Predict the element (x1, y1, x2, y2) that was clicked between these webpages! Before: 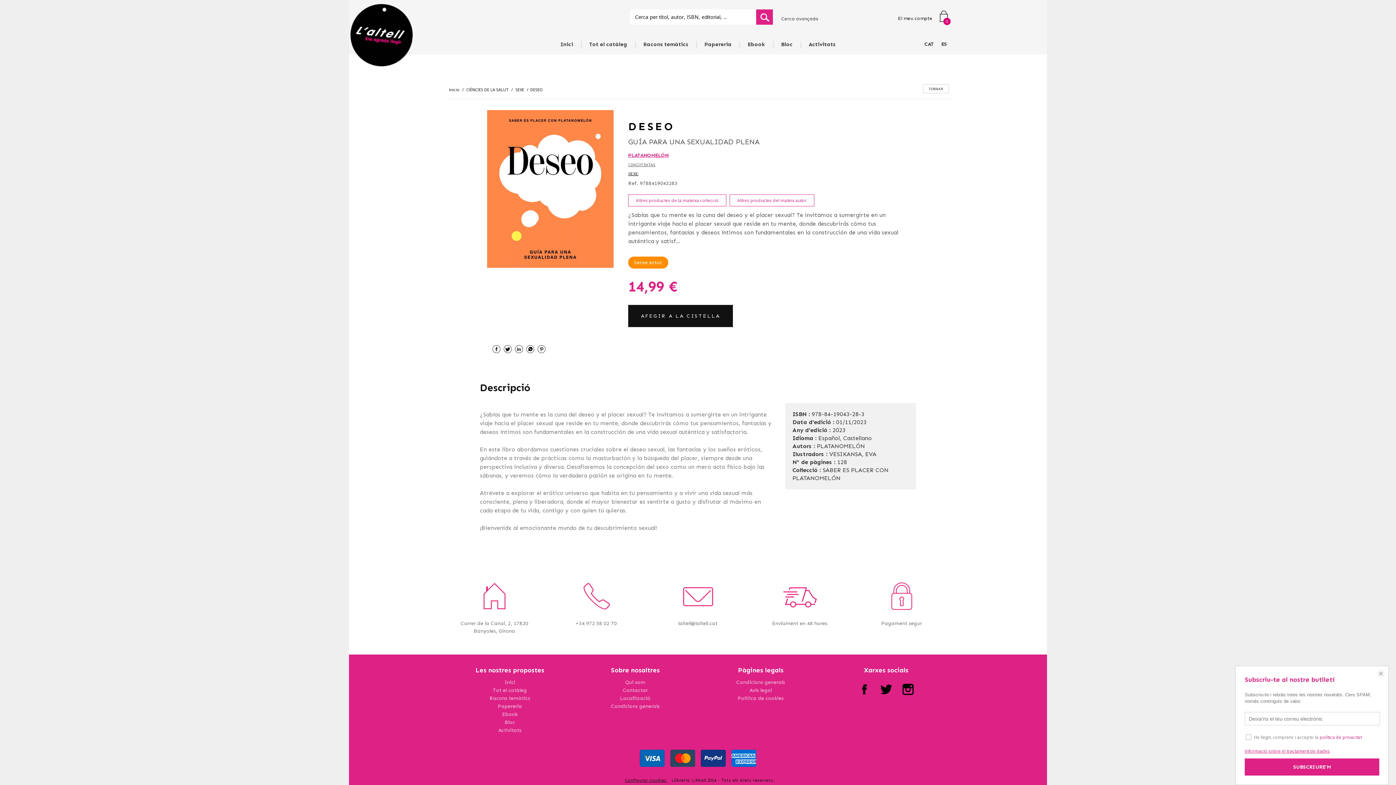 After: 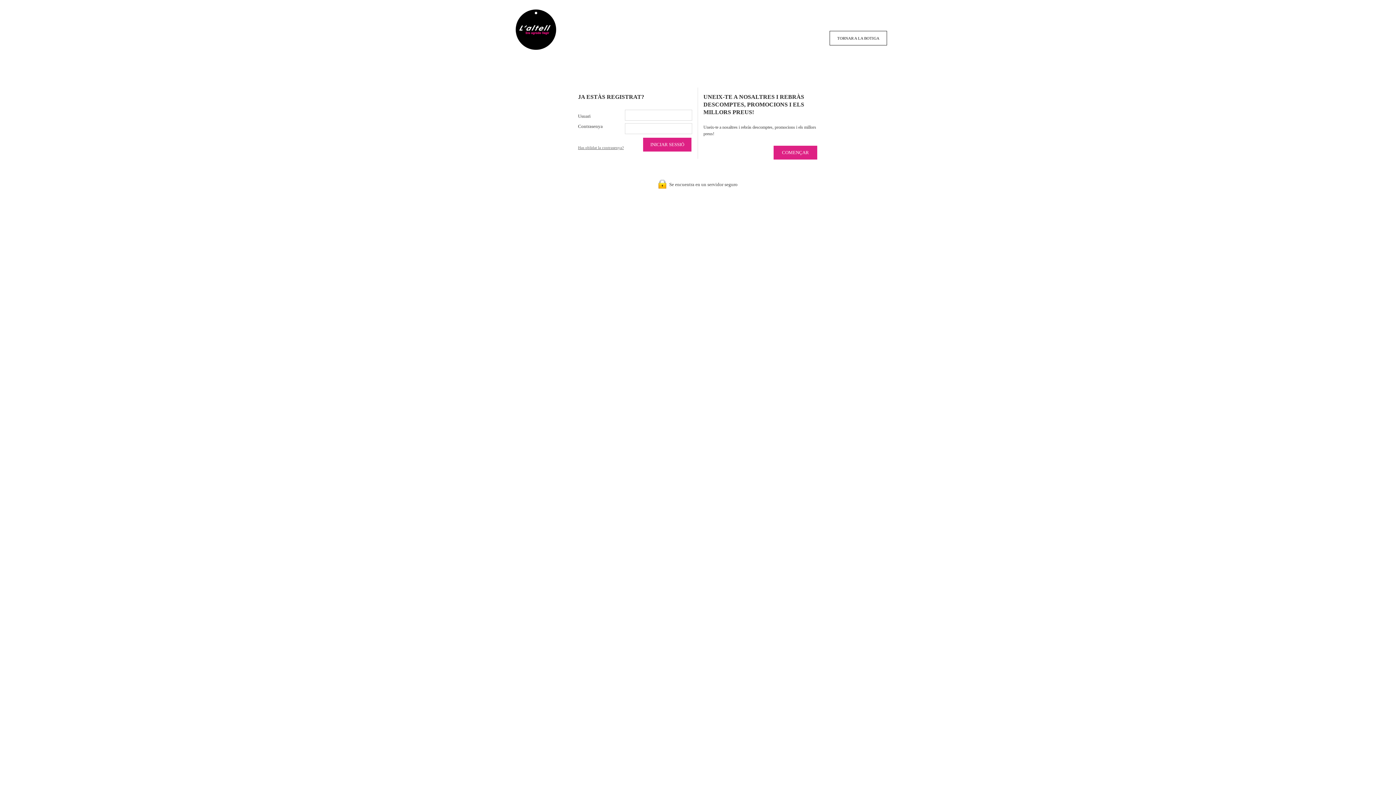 Action: label: El meu compte bbox: (898, 13, 938, 22)